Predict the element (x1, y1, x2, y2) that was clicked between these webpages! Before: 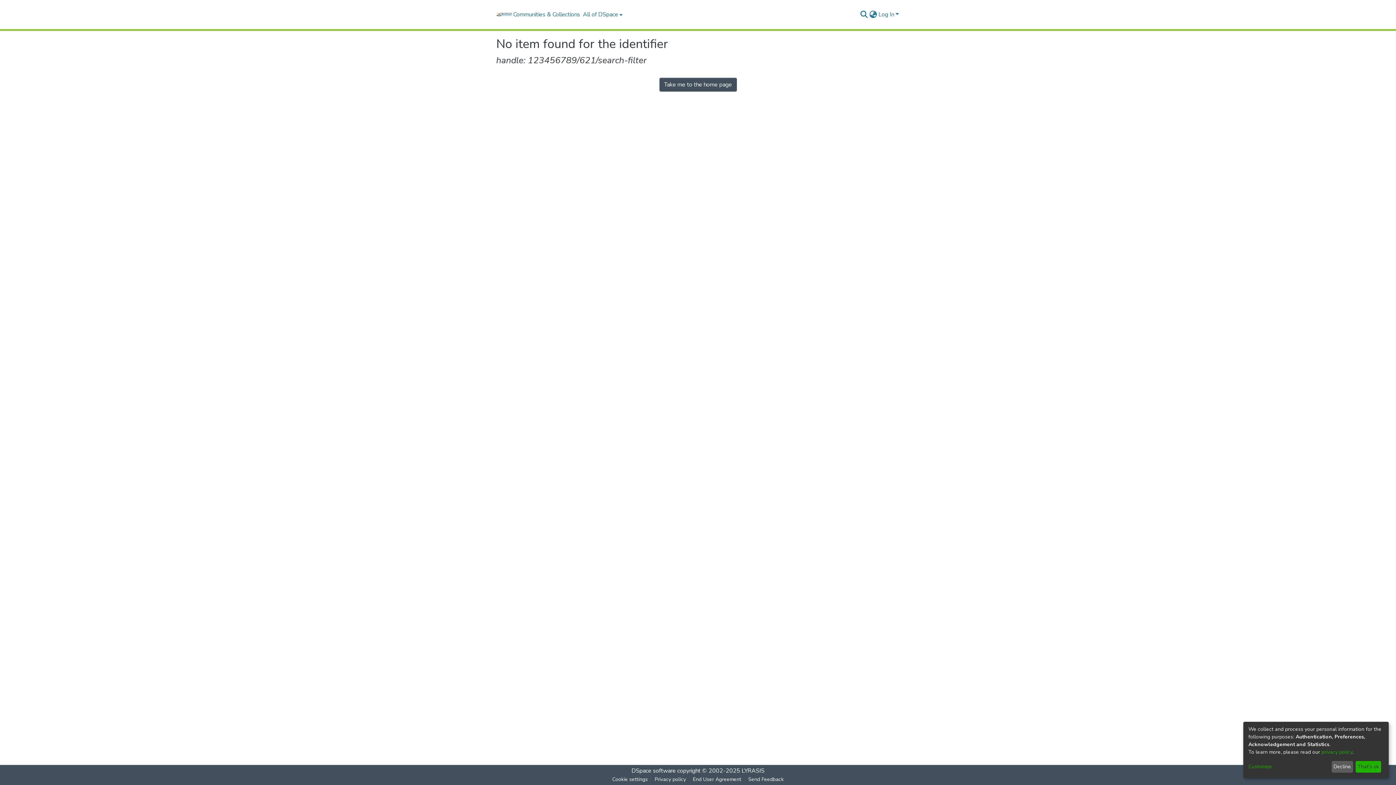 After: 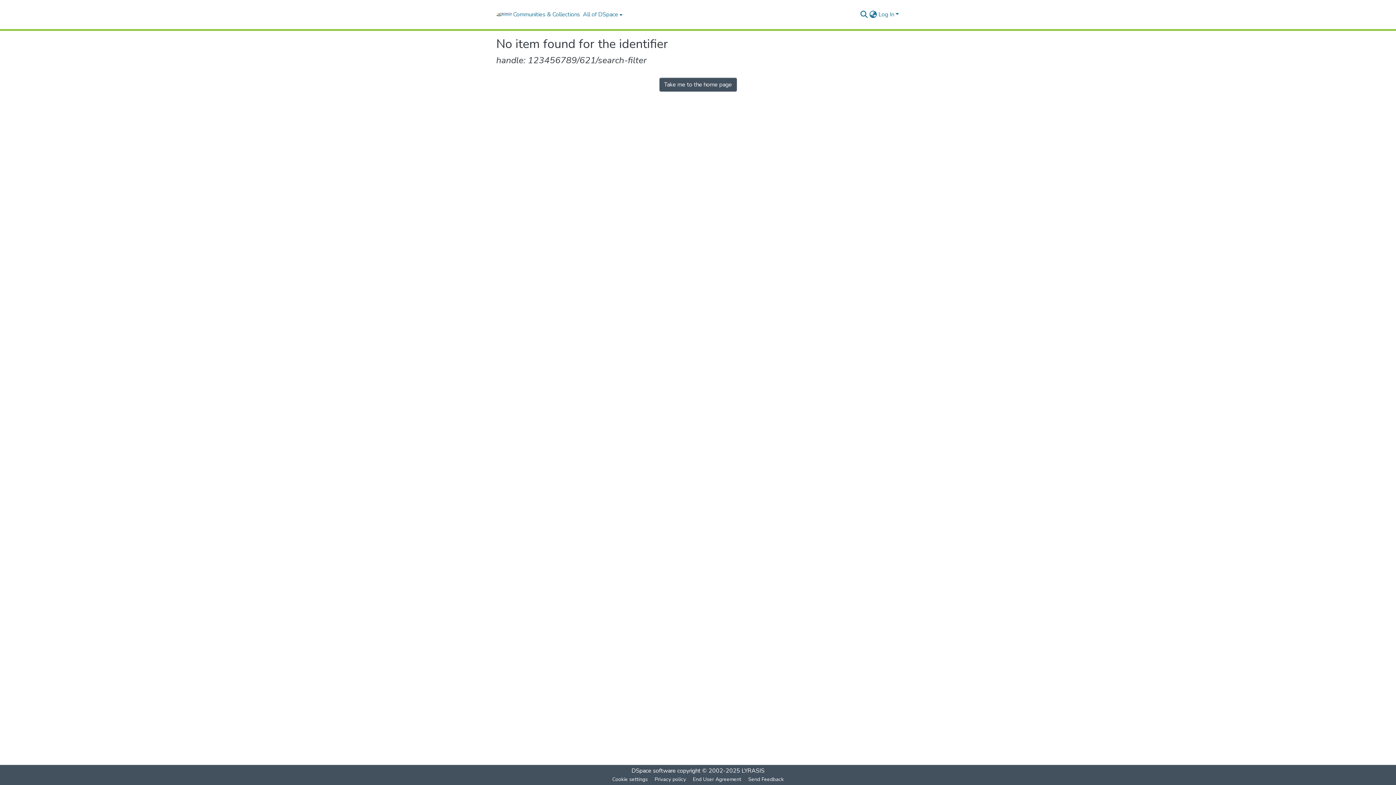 Action: label: Decline bbox: (1331, 761, 1353, 773)